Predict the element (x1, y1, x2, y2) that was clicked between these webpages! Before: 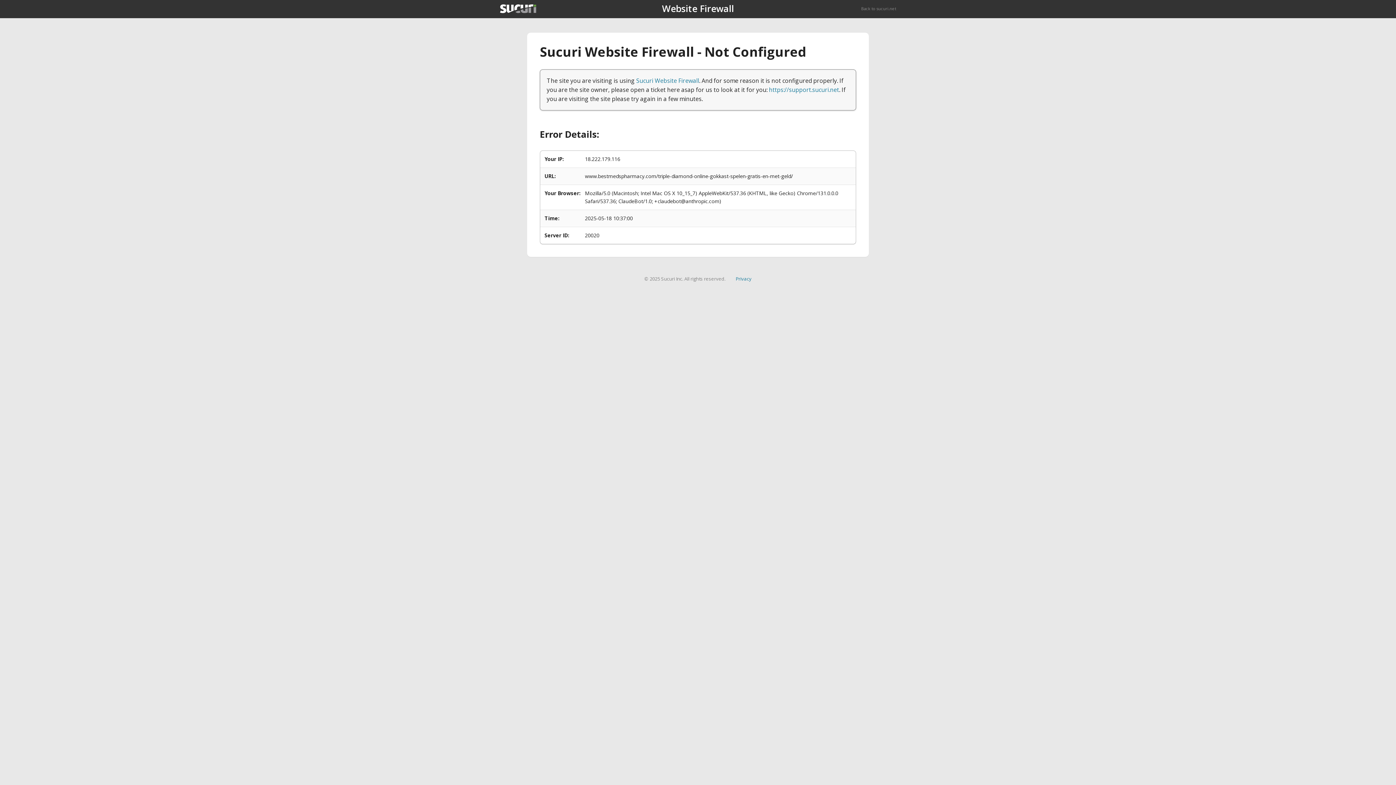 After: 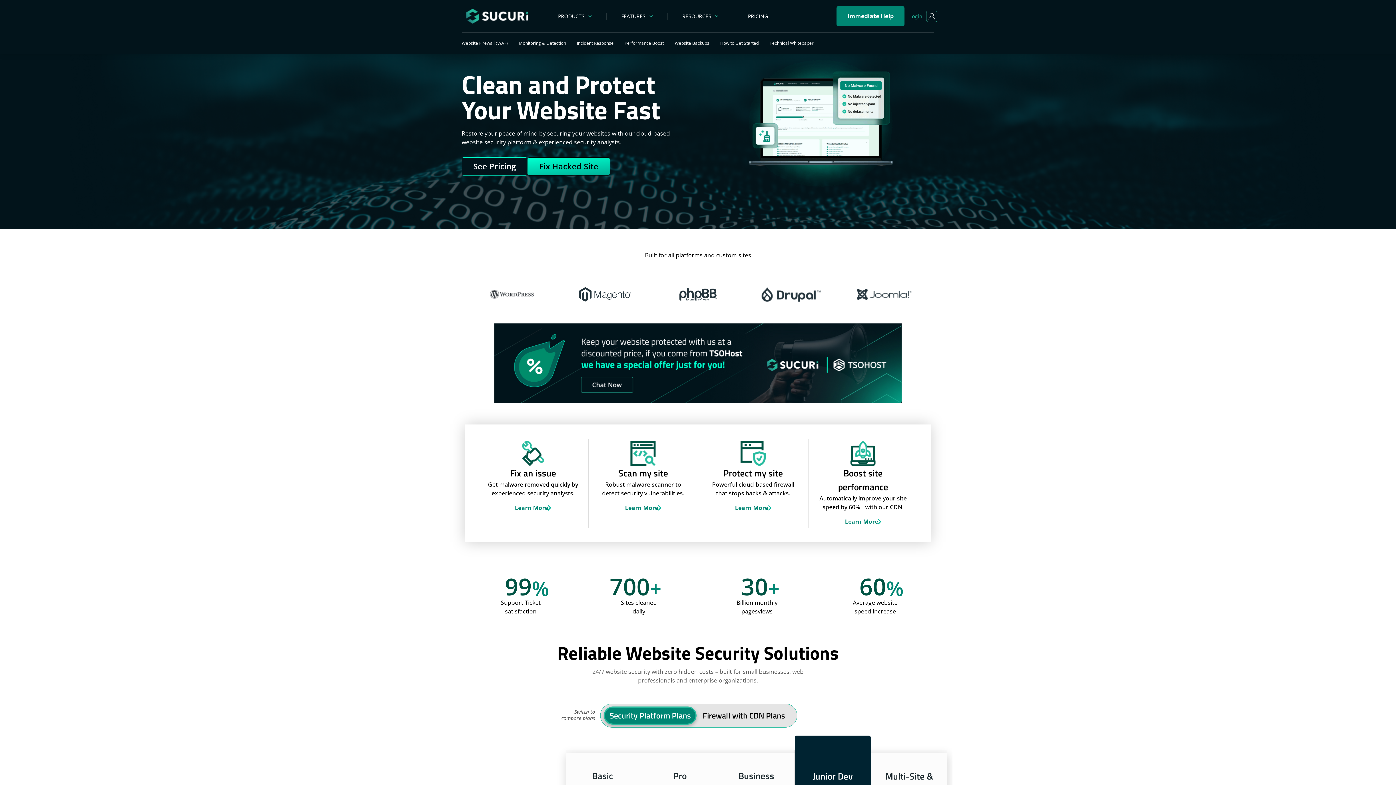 Action: bbox: (500, 4, 536, 13)